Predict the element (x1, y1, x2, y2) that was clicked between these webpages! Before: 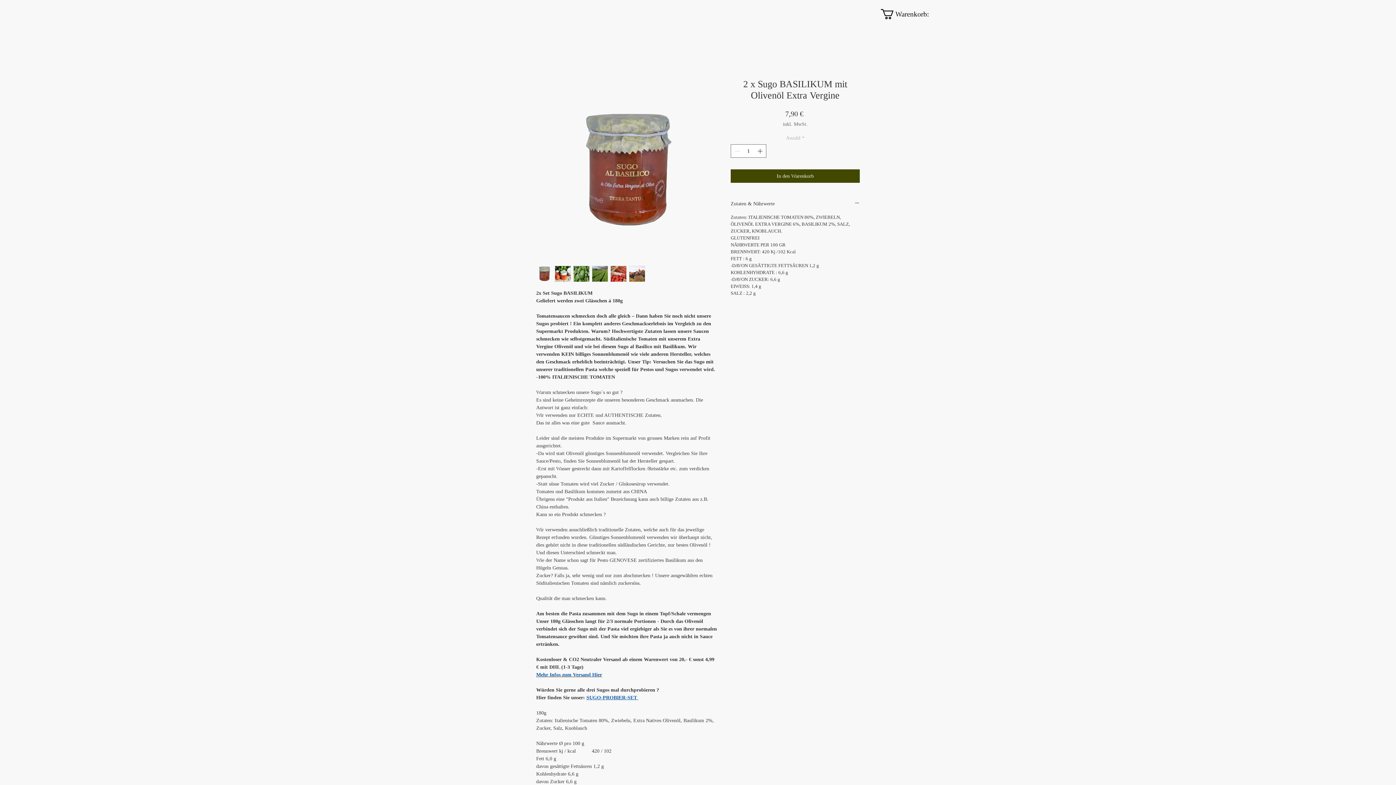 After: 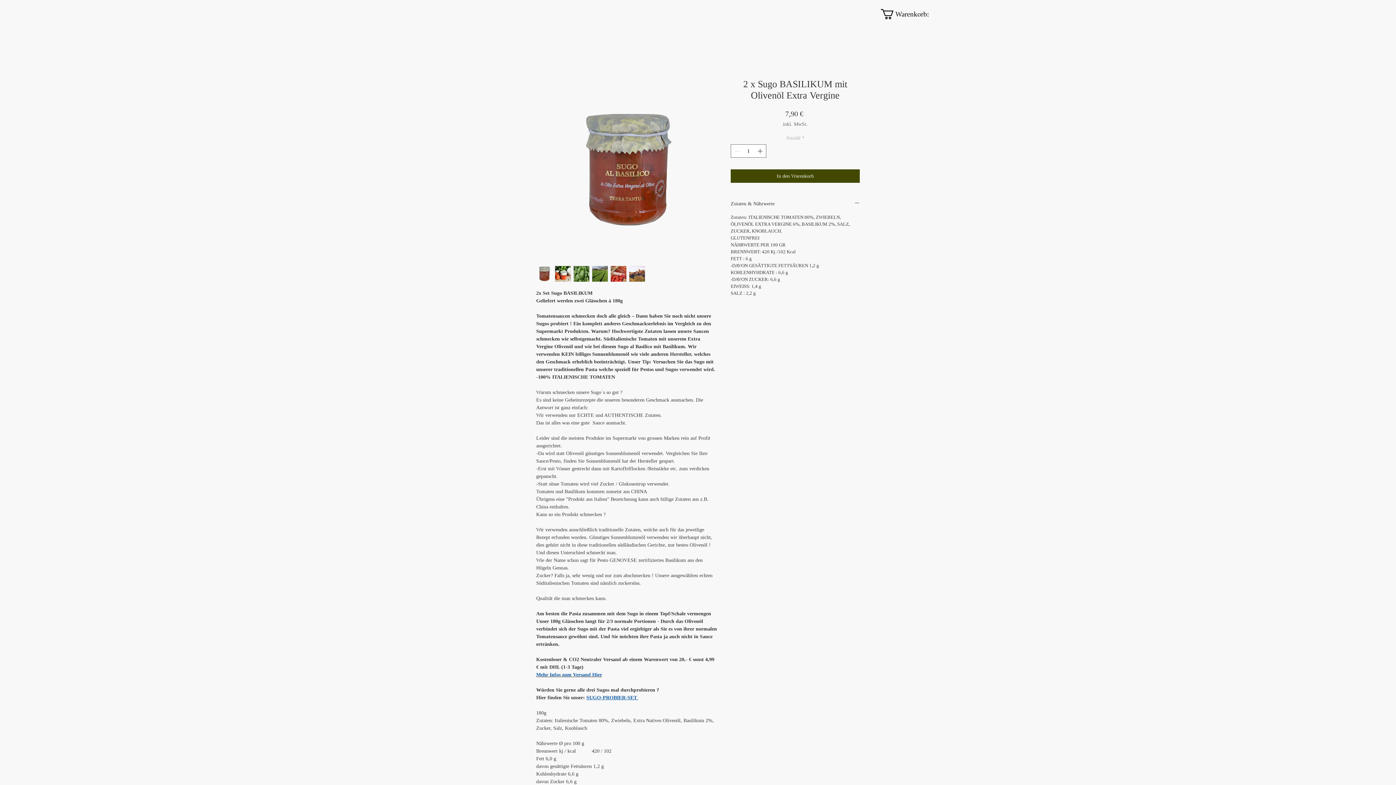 Action: bbox: (629, 265, 645, 282)